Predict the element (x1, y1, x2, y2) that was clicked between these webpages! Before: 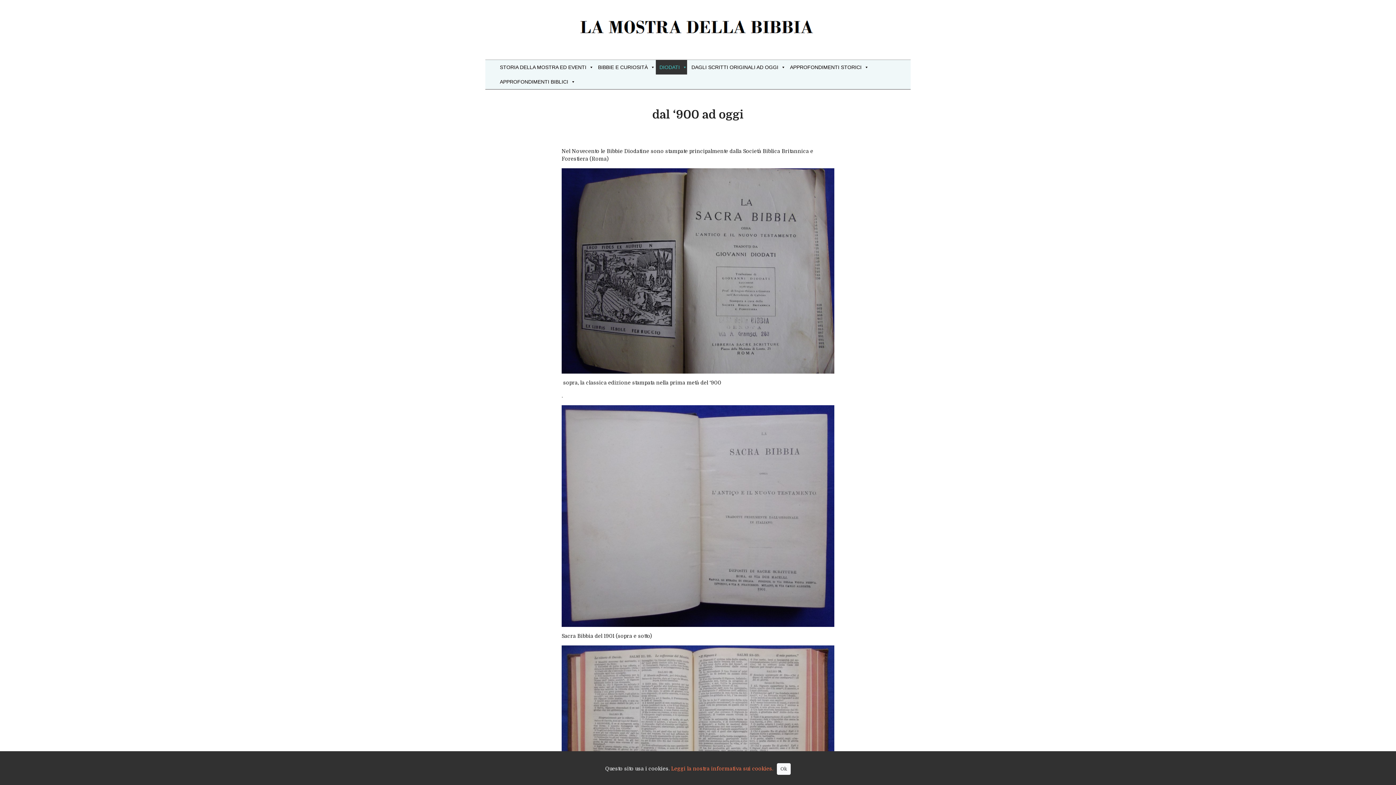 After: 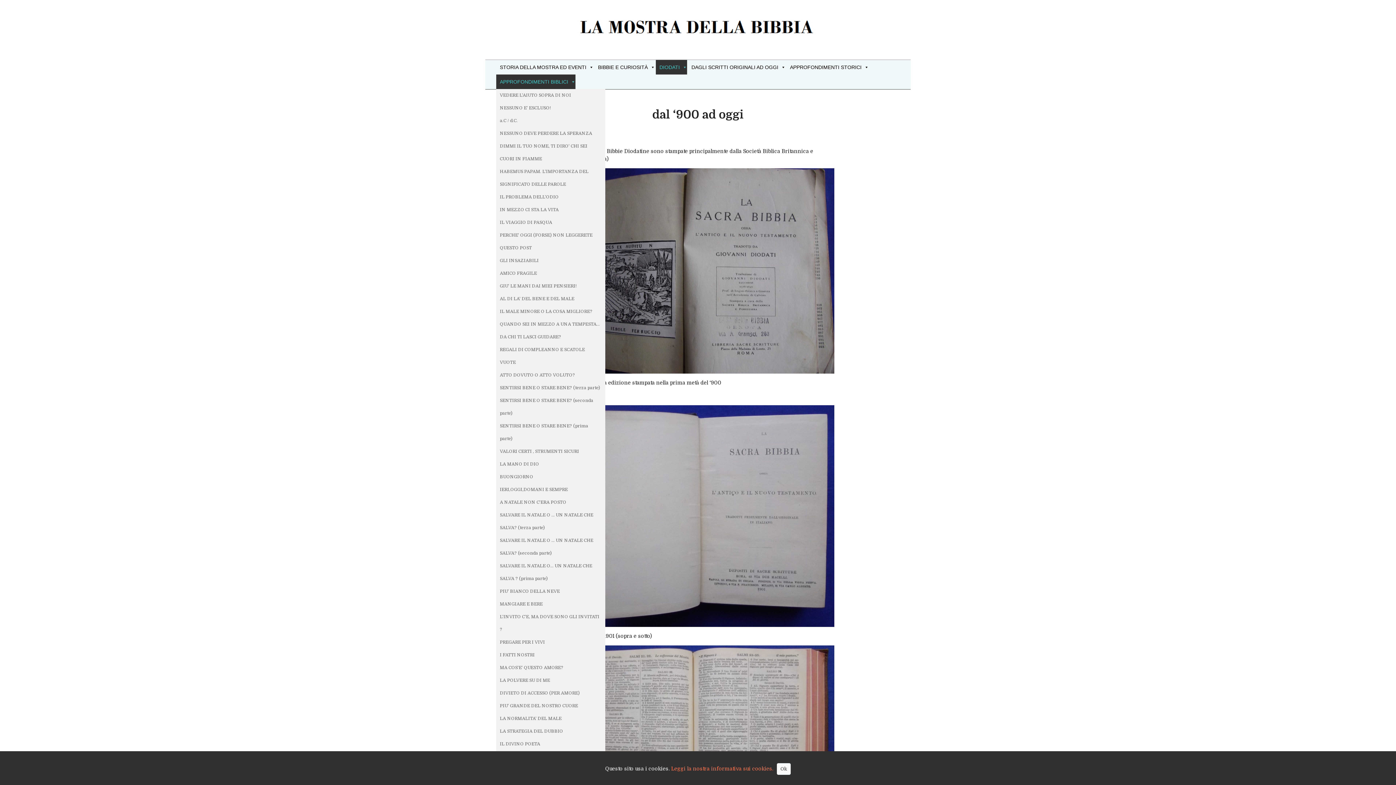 Action: label: APPROFONDIMENTI BIBLICI bbox: (496, 74, 575, 89)